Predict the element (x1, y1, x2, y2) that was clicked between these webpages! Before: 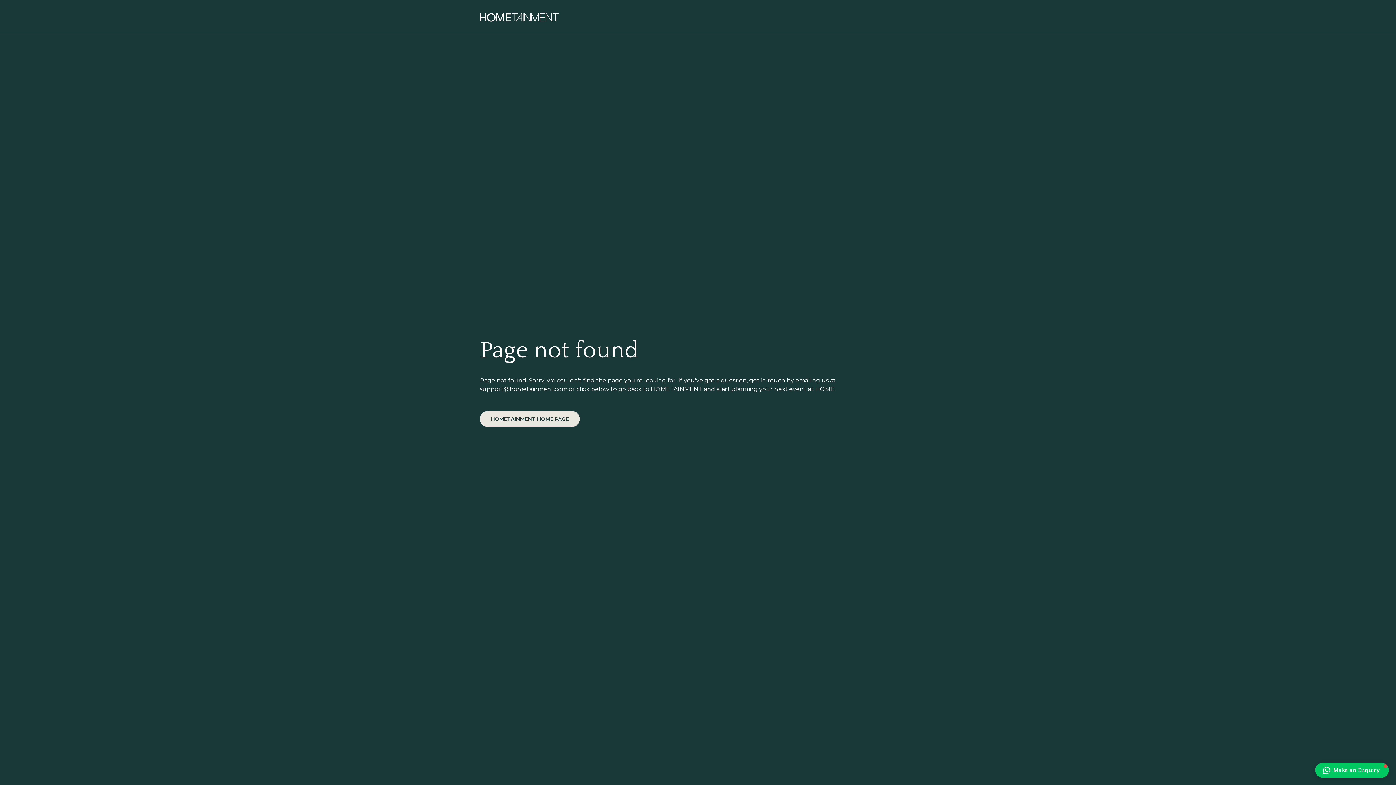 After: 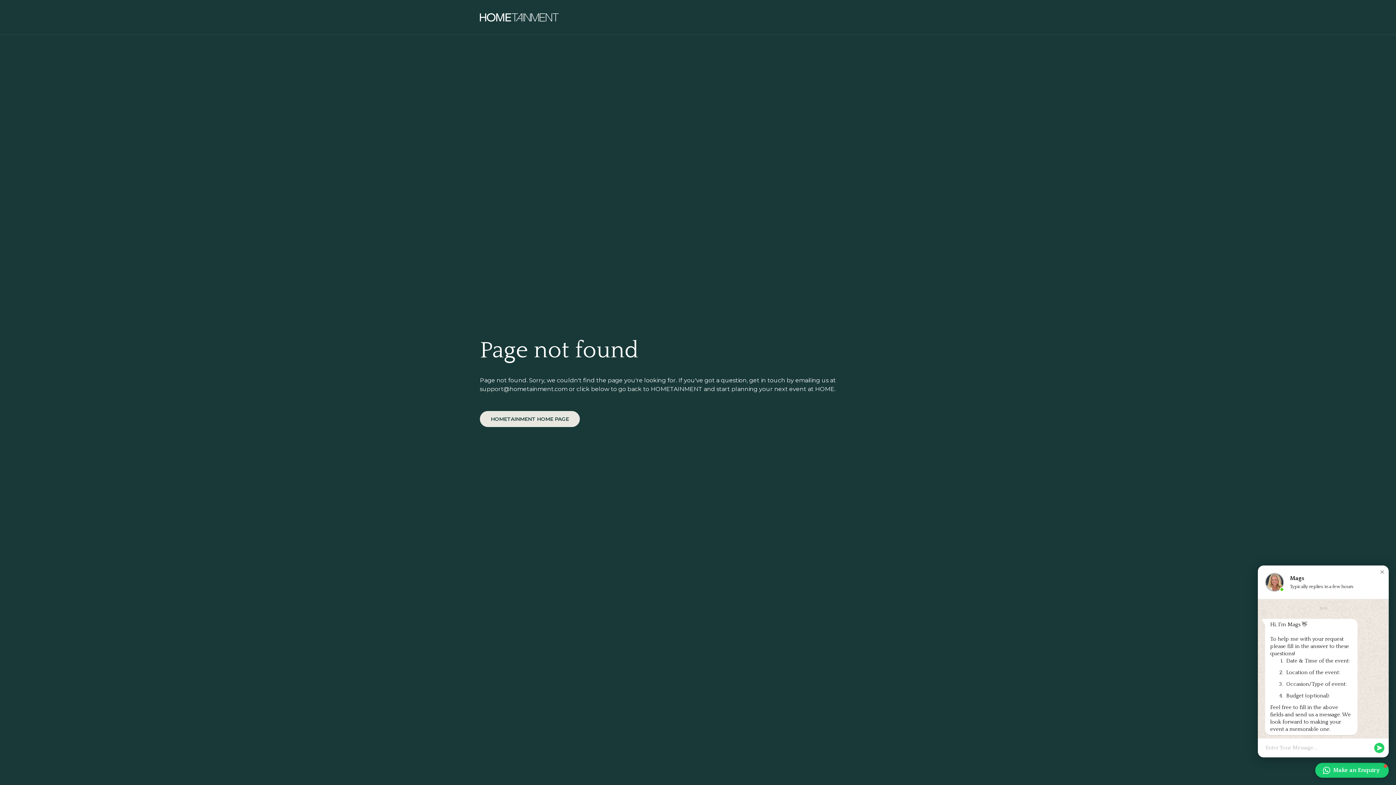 Action: bbox: (1315, 763, 1389, 778) label: Make an Enquiry